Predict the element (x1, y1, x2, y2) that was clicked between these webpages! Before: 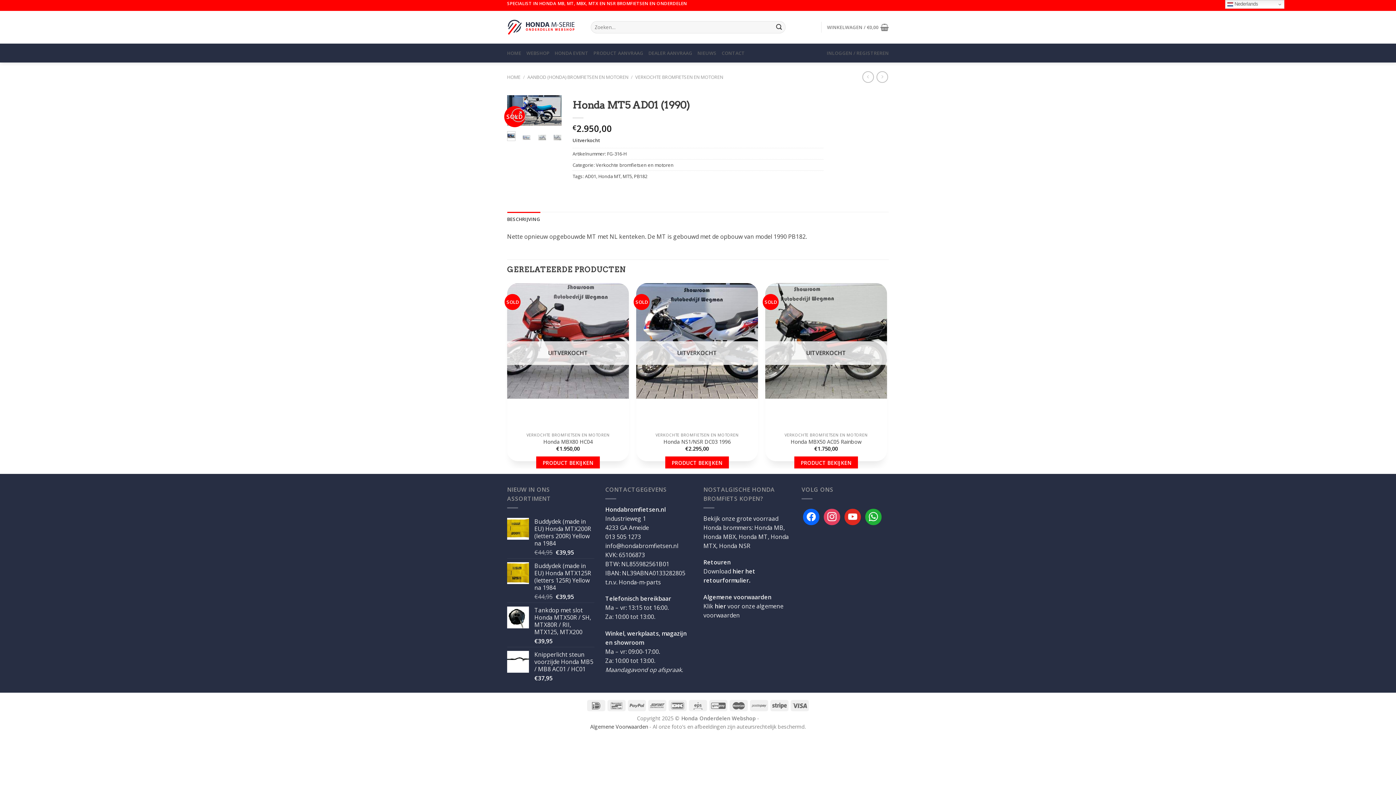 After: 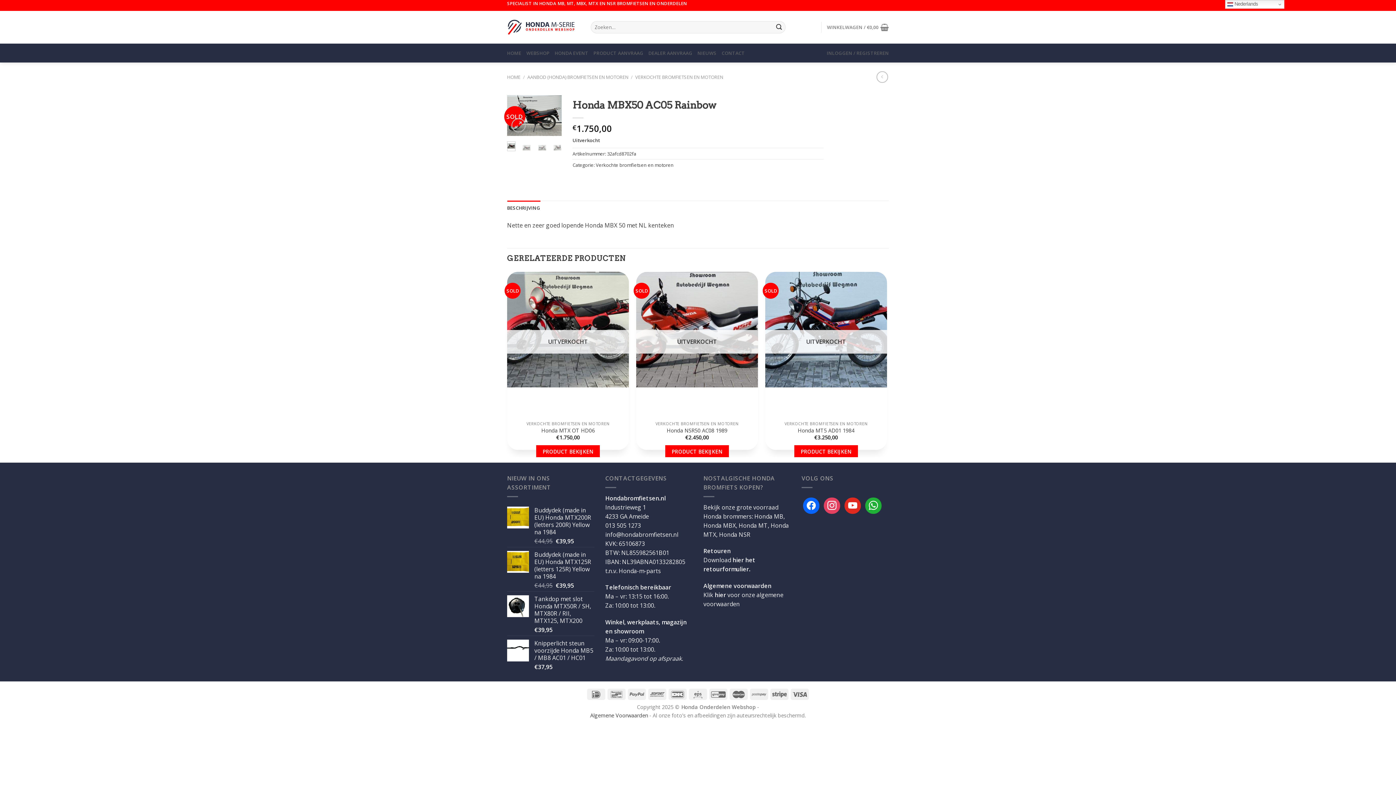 Action: bbox: (794, 456, 858, 469) label: PRODUCT BEKIJKEN